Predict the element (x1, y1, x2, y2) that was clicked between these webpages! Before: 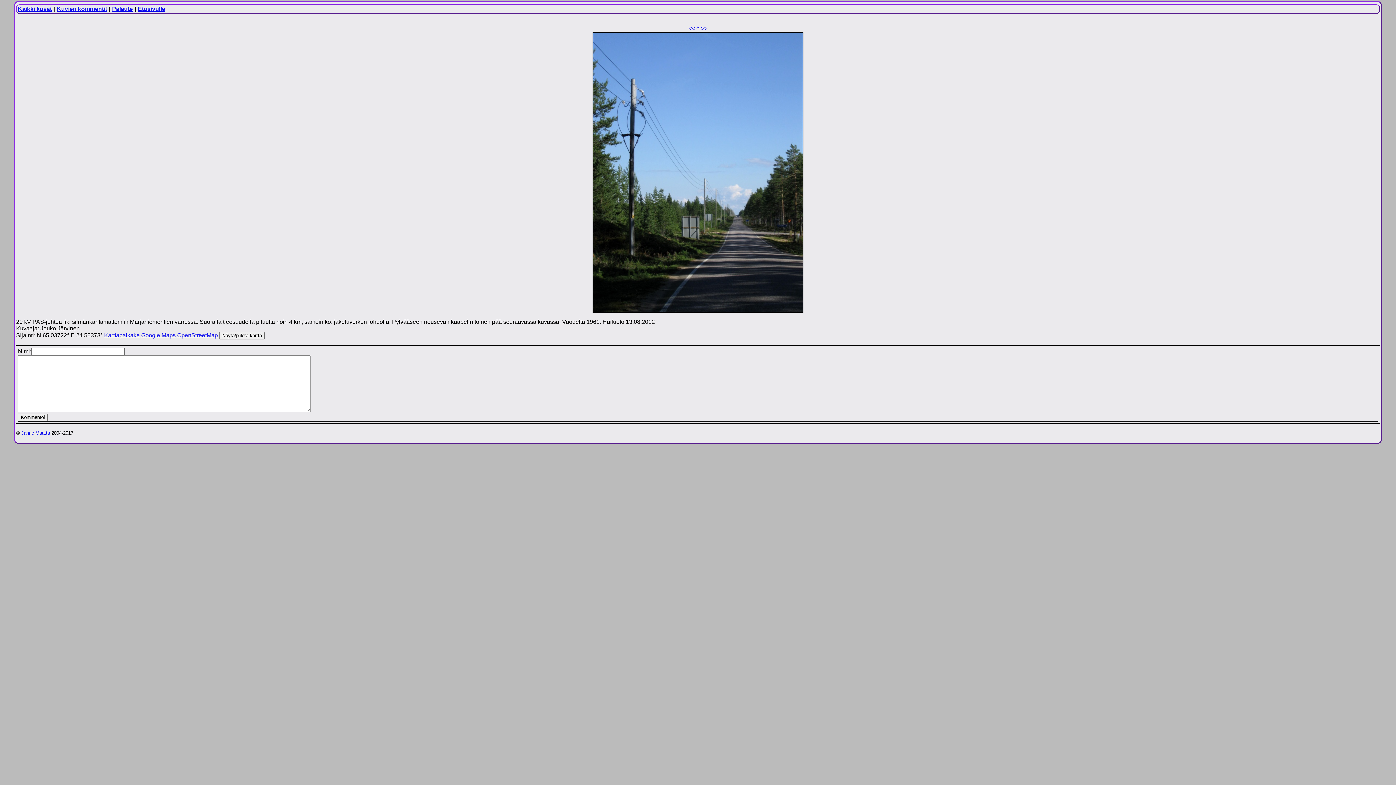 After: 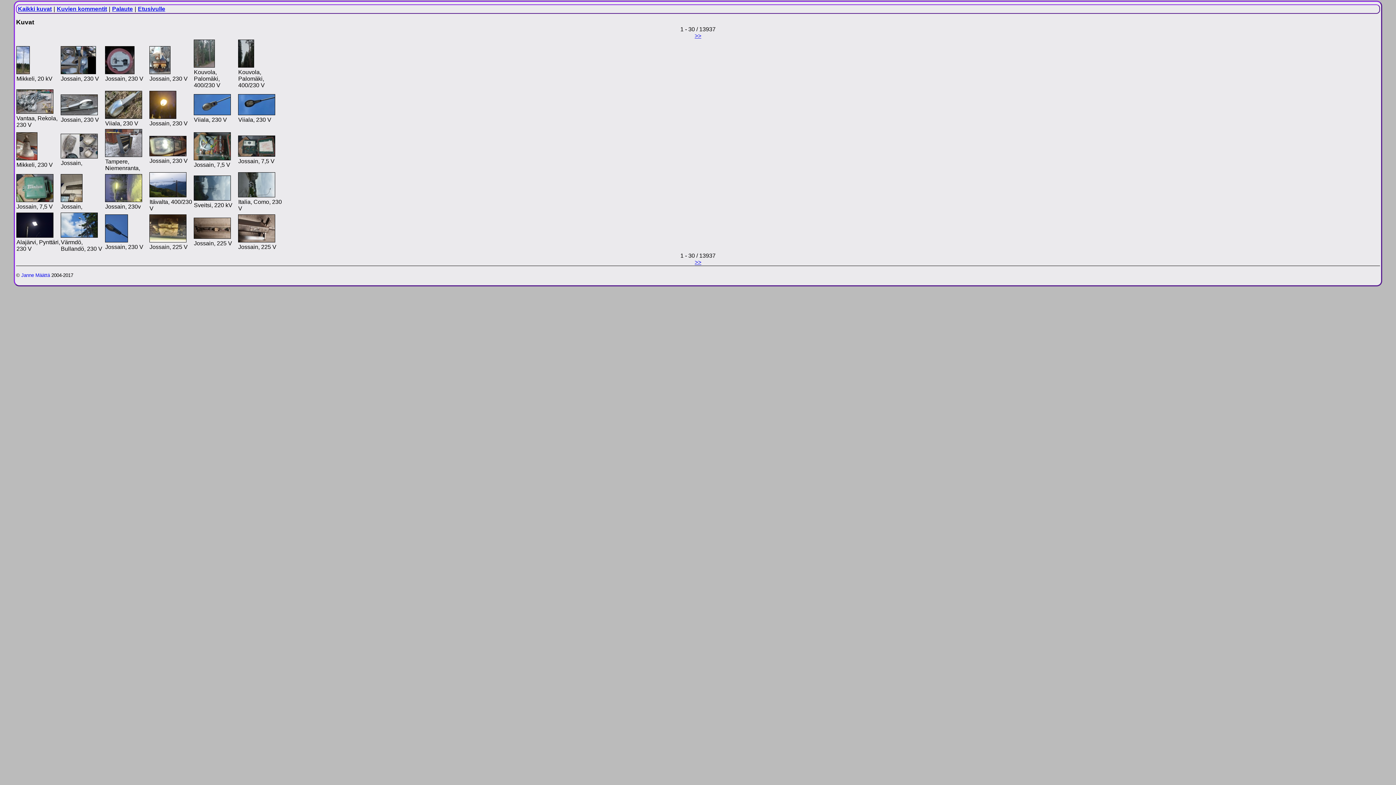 Action: bbox: (17, 5, 52, 12) label: Kaikki kuvat